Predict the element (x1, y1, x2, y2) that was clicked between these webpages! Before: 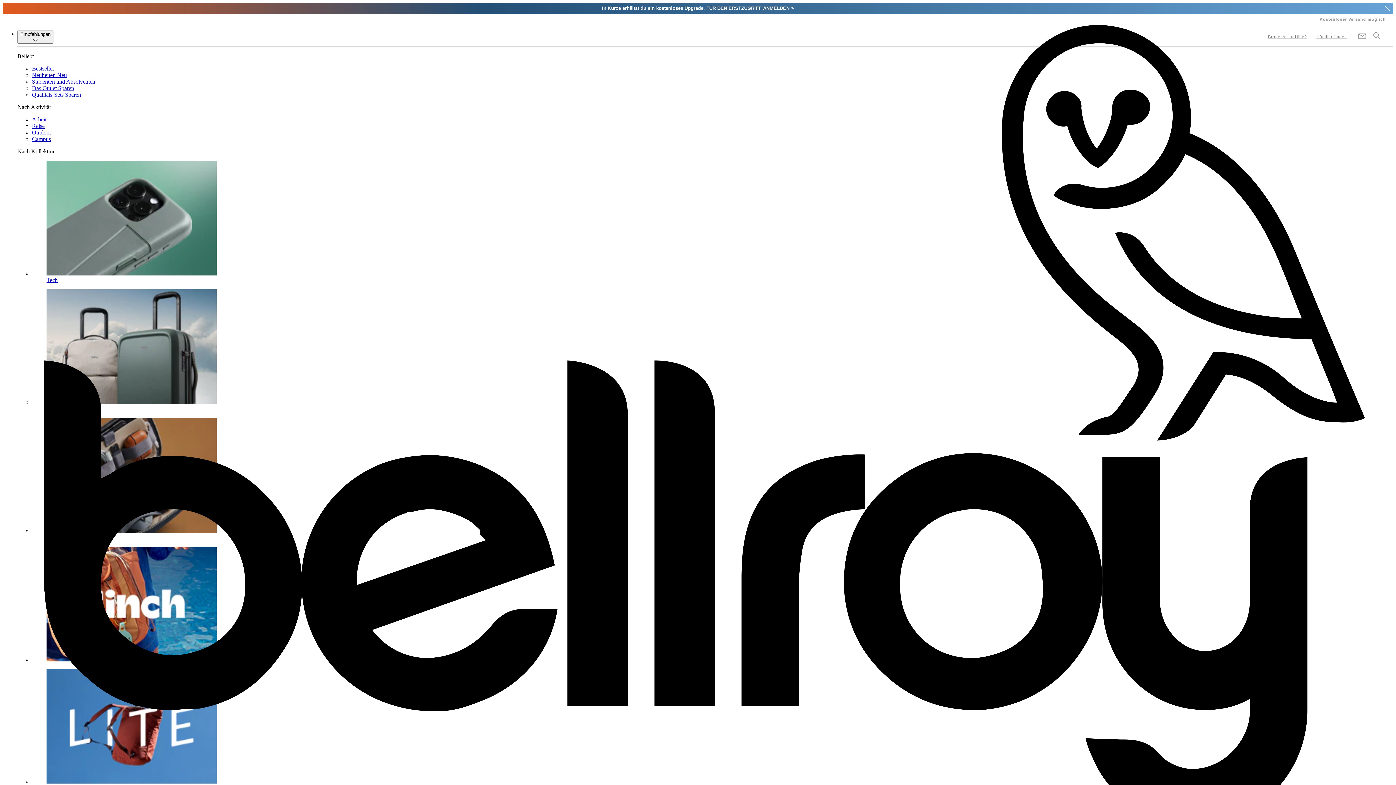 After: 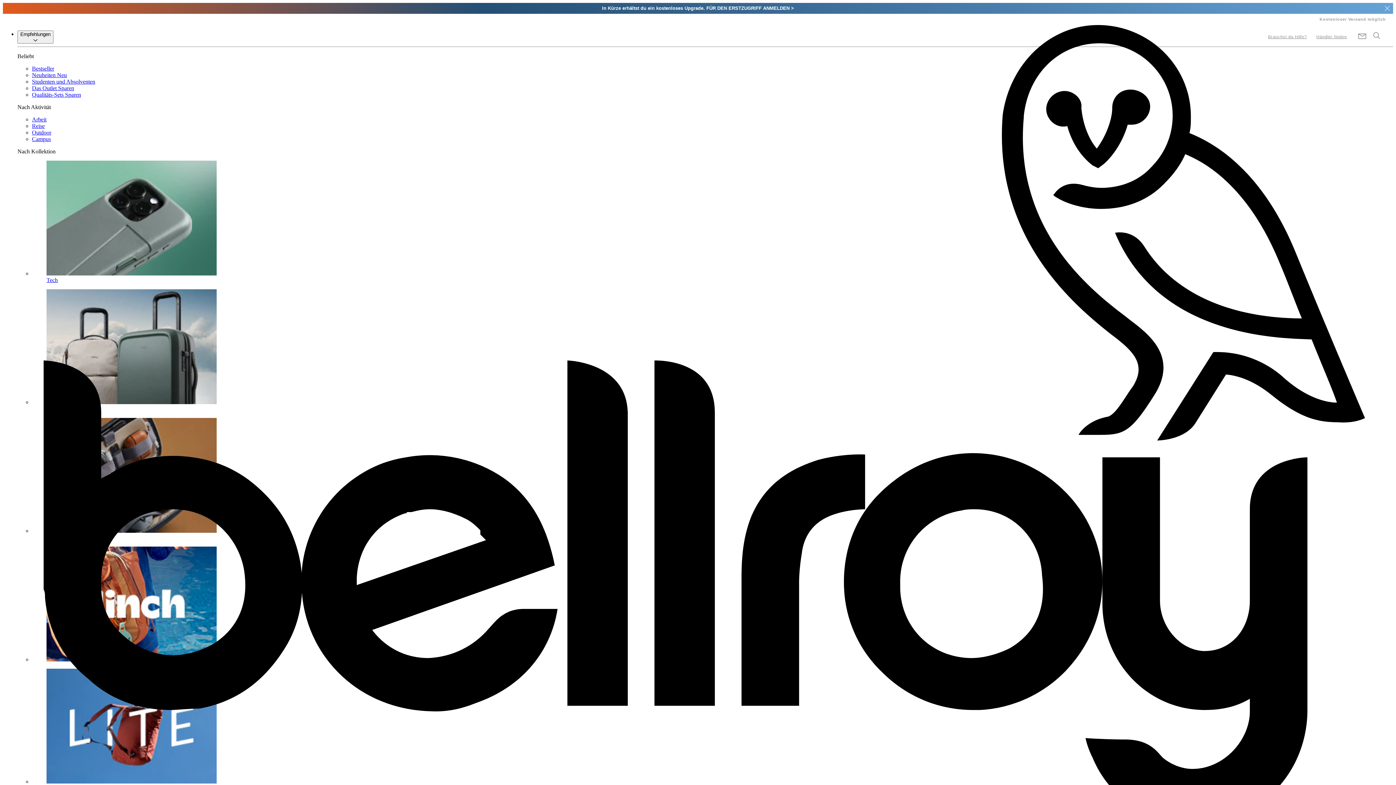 Action: bbox: (1268, 32, 1307, 41) label: Brauchst du Hilfe?